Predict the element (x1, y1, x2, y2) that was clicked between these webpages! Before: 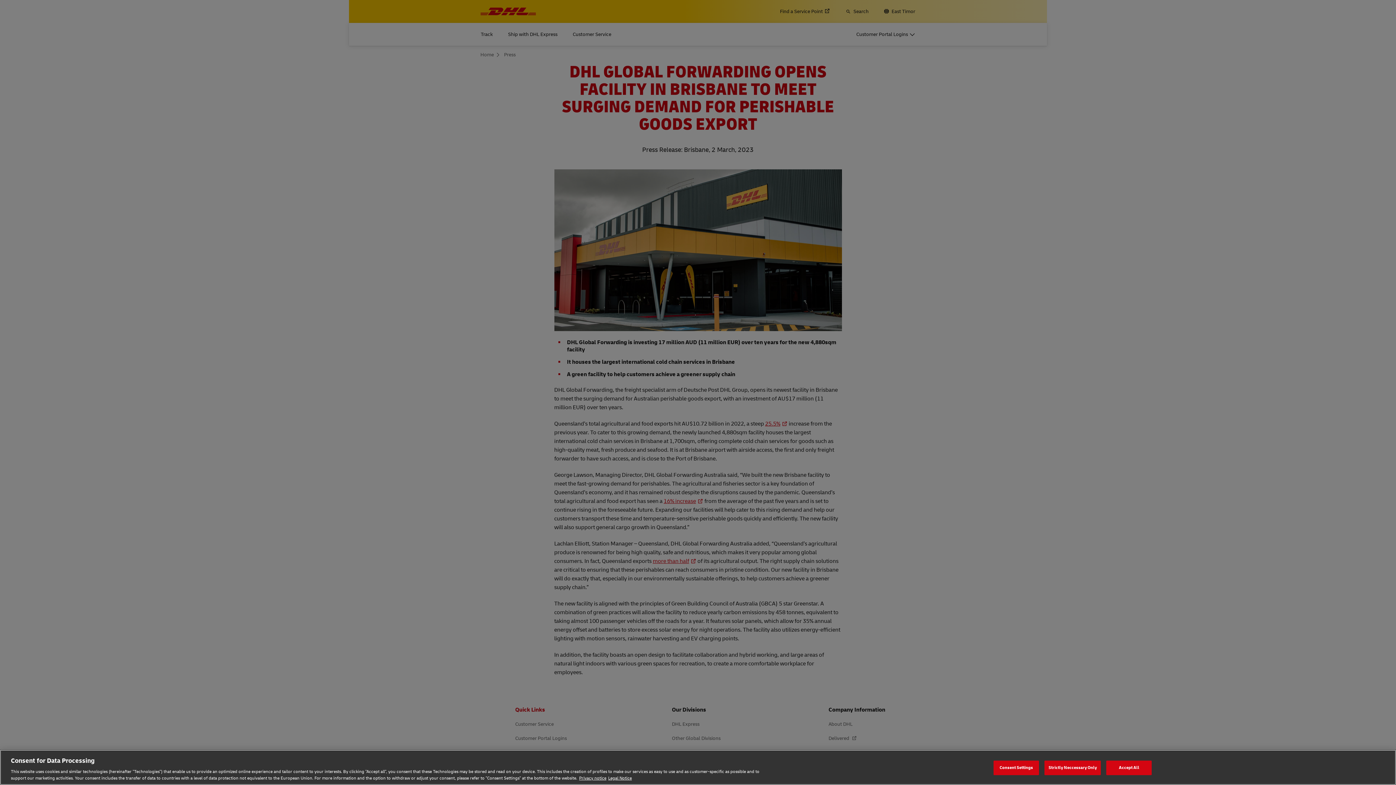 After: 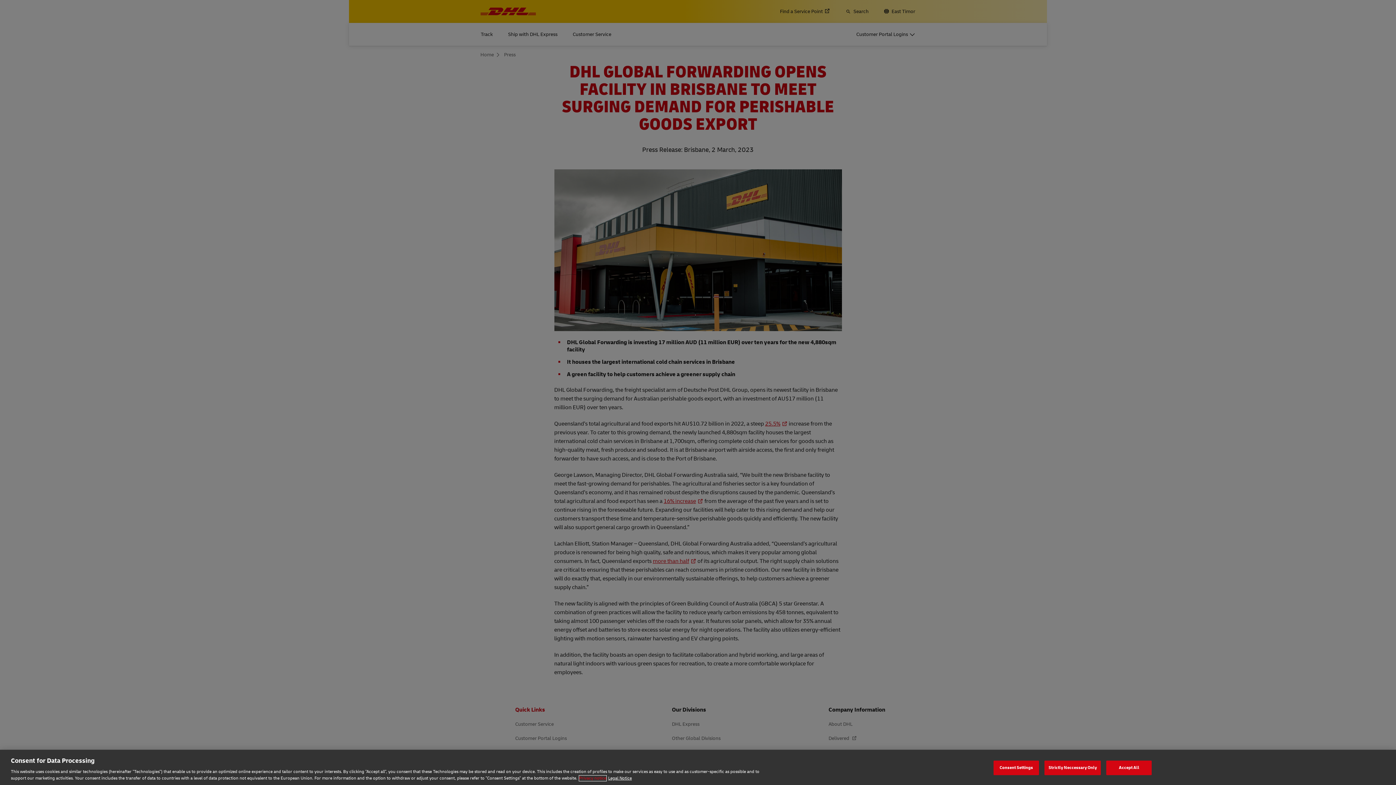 Action: label: Privacy notice, opens in a new tab bbox: (579, 775, 606, 781)